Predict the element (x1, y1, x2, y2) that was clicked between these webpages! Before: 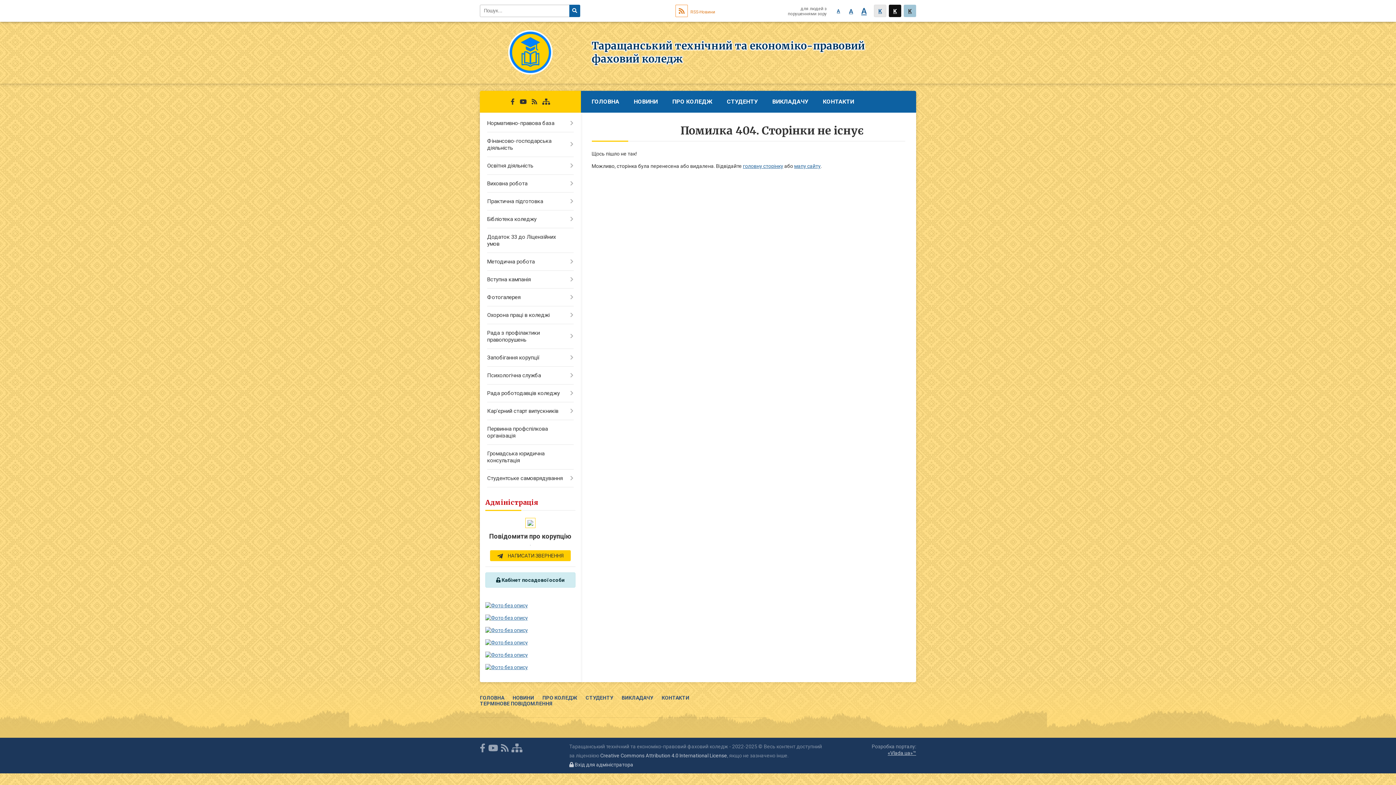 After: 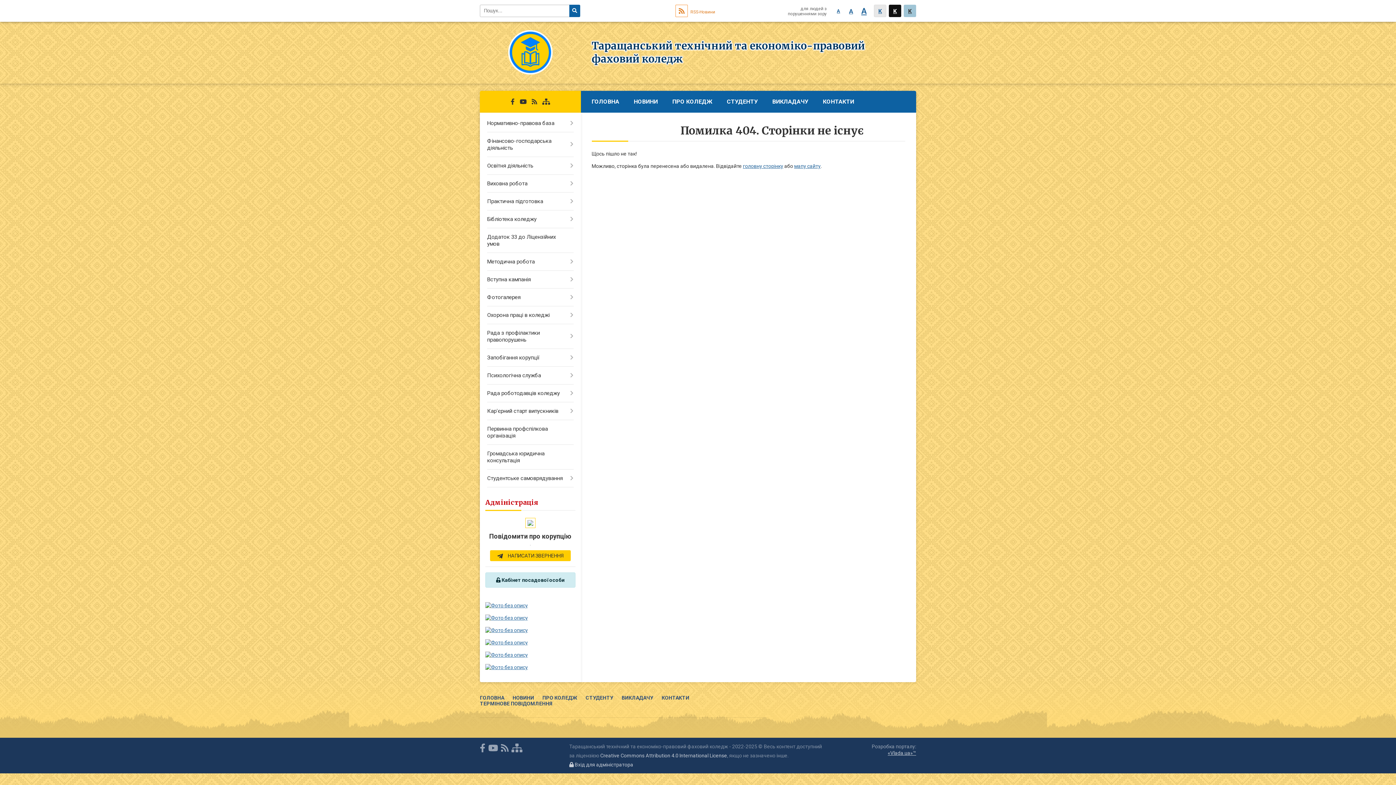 Action: bbox: (480, 743, 485, 753)